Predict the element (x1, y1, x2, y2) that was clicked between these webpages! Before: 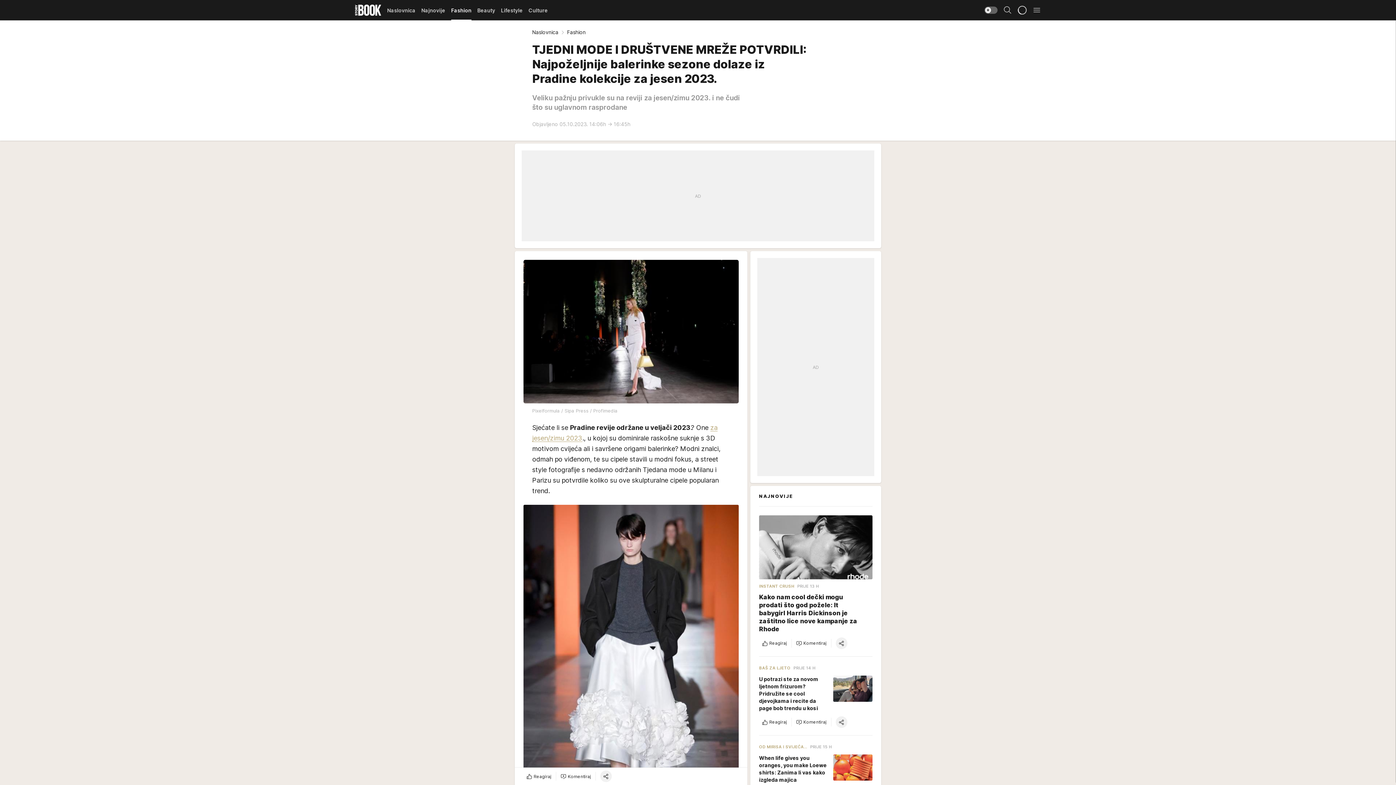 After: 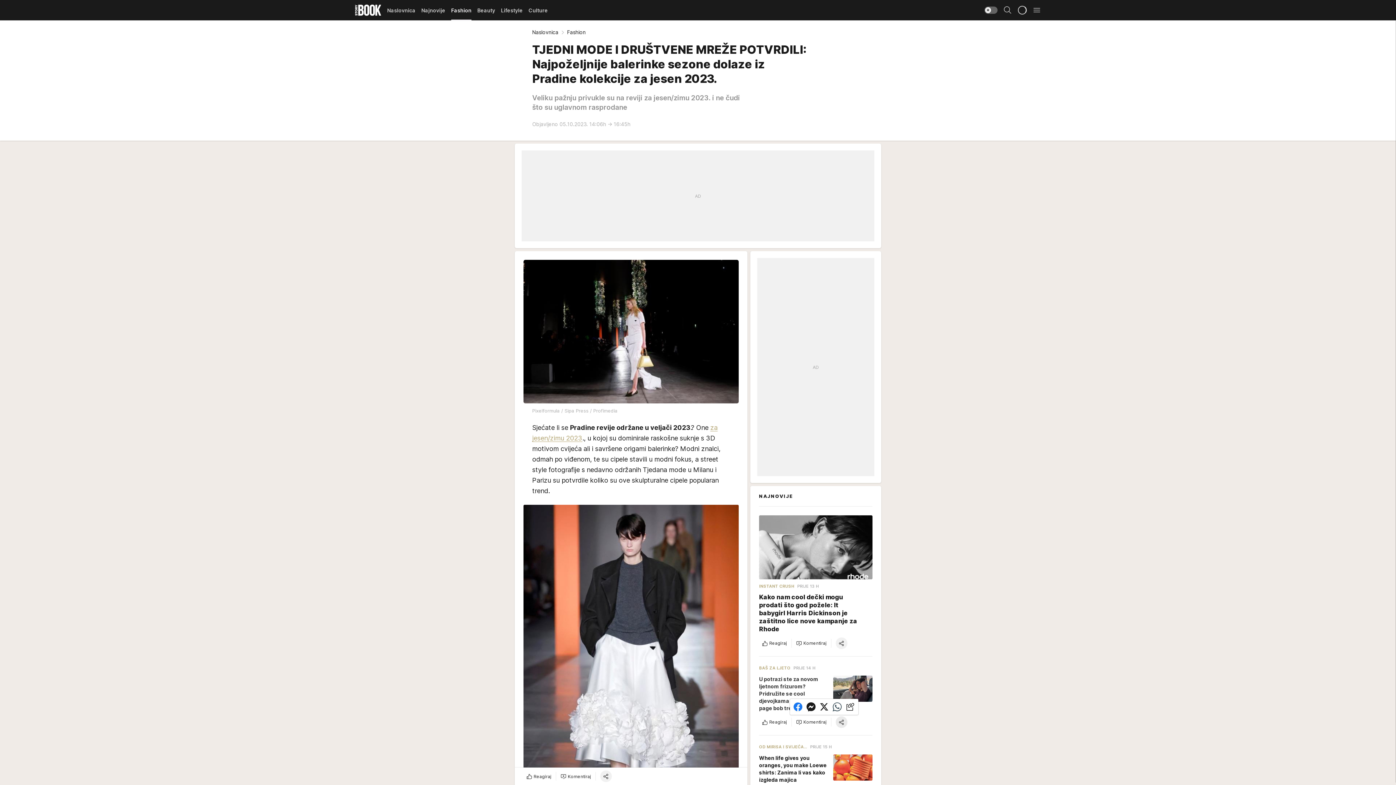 Action: bbox: (836, 716, 847, 728) label: share